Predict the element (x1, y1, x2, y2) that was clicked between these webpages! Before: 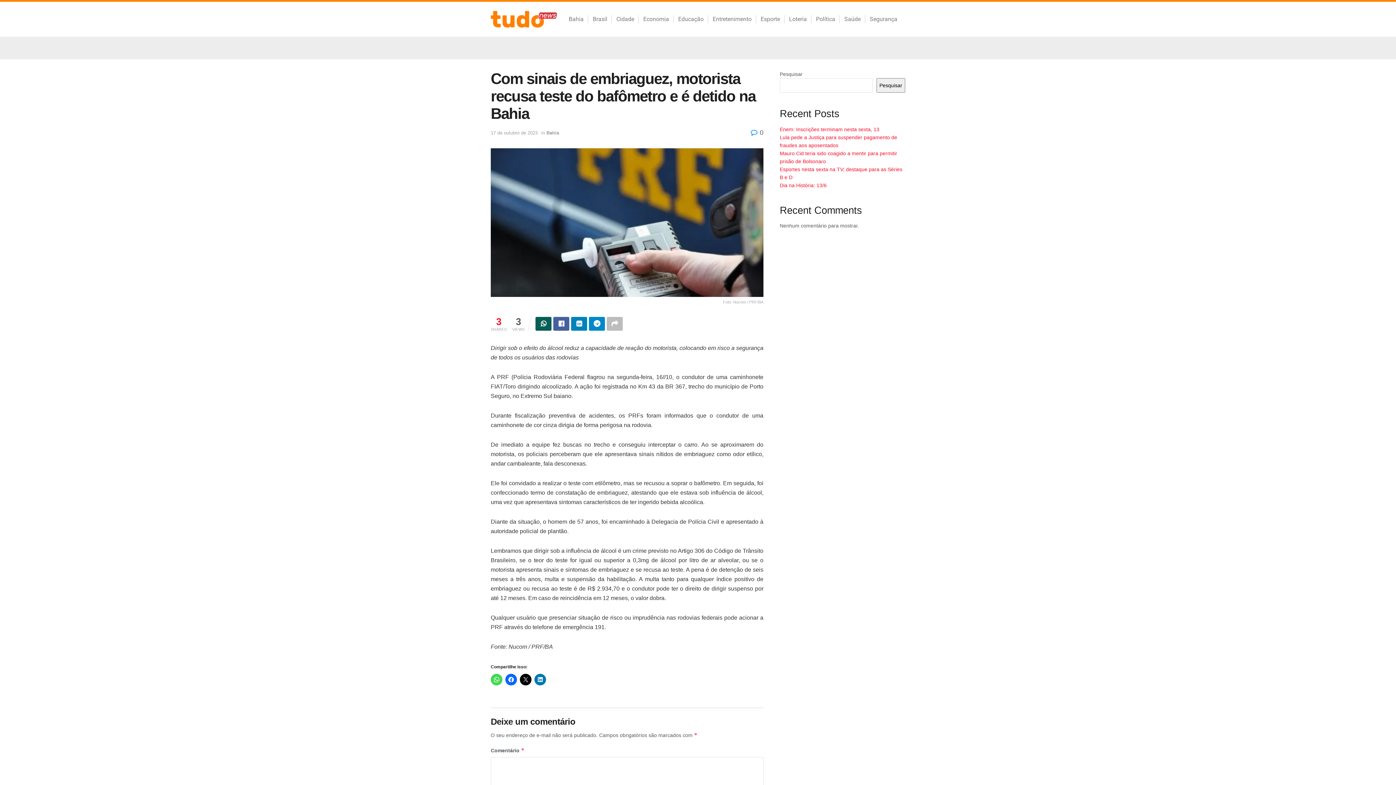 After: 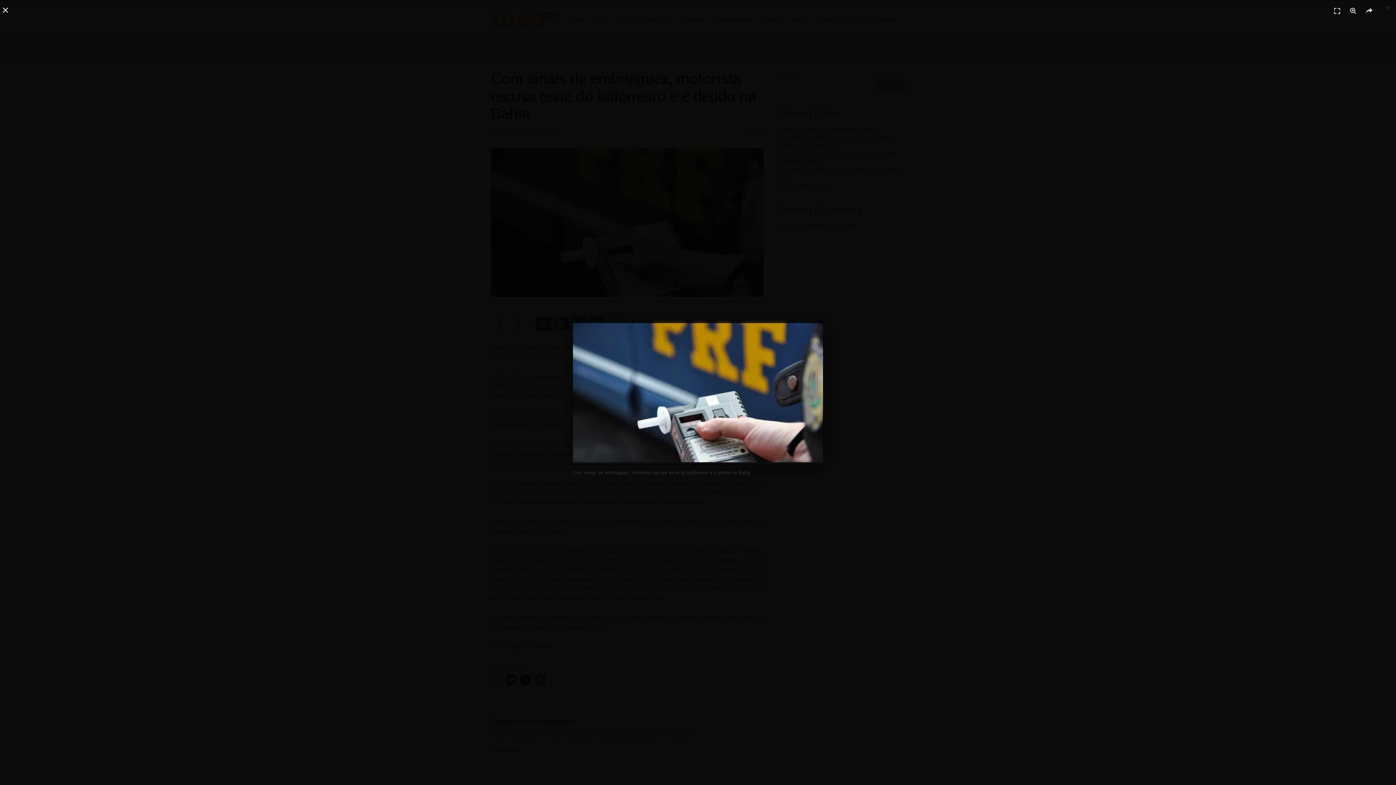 Action: bbox: (490, 148, 763, 306) label: Foto: Nucom / PRF/BA